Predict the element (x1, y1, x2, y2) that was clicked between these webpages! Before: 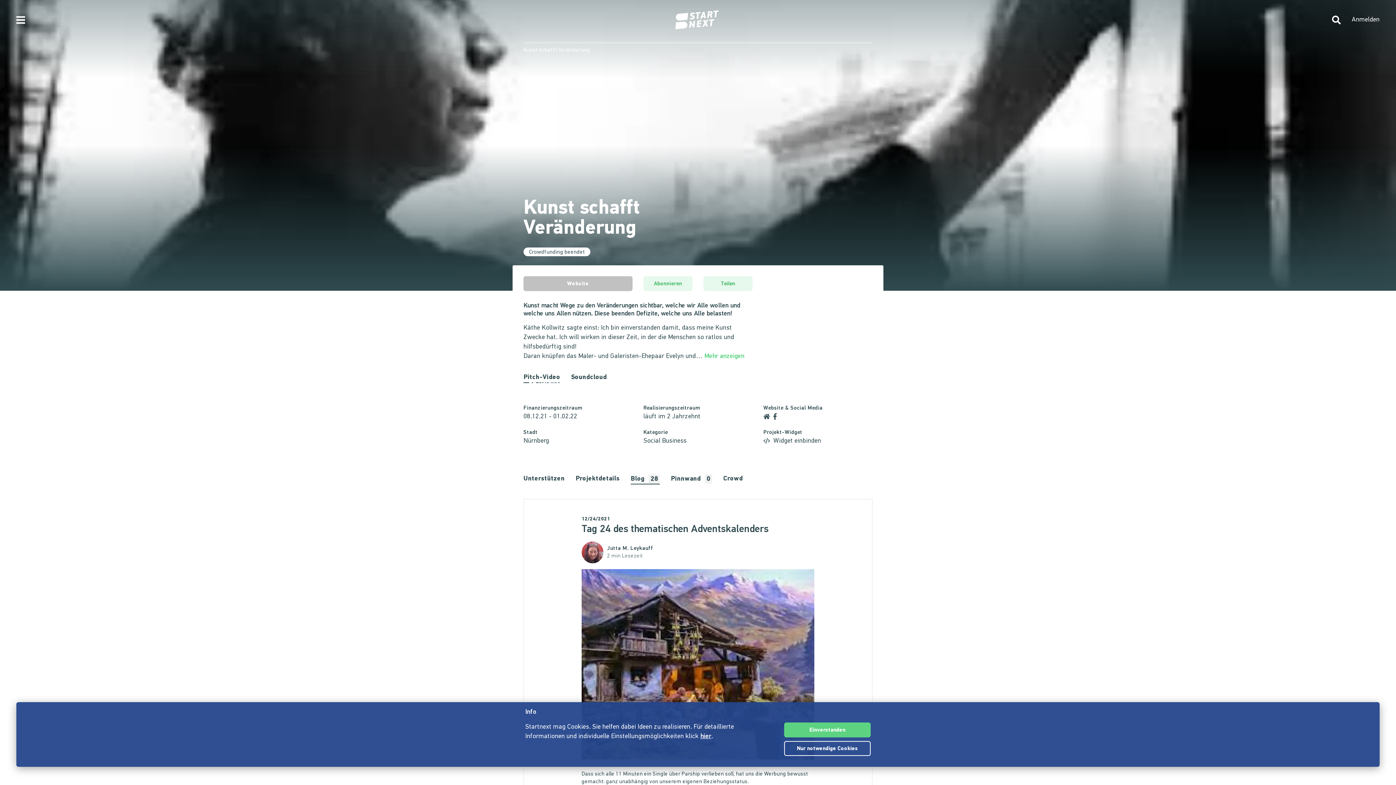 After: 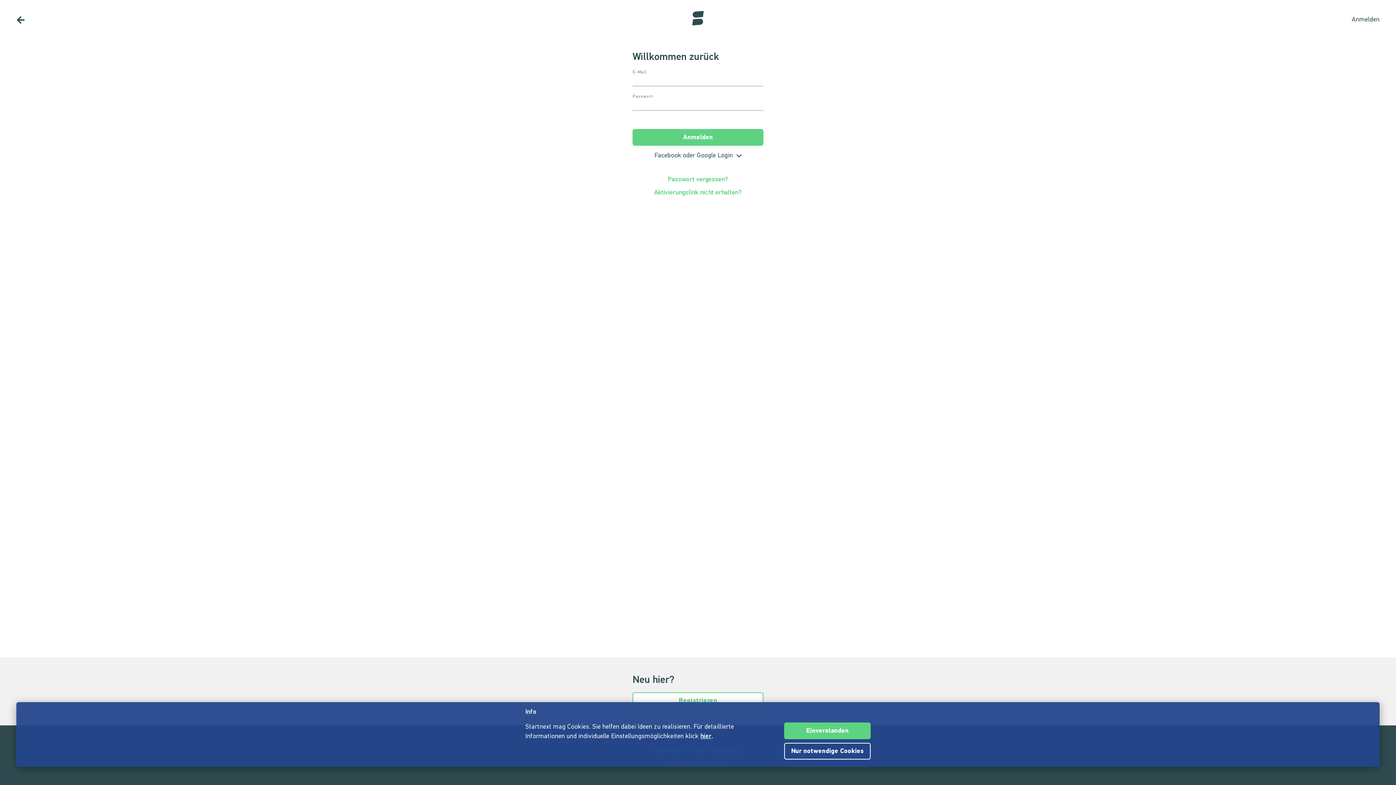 Action: bbox: (1352, 16, 1380, 23) label: Anmelden